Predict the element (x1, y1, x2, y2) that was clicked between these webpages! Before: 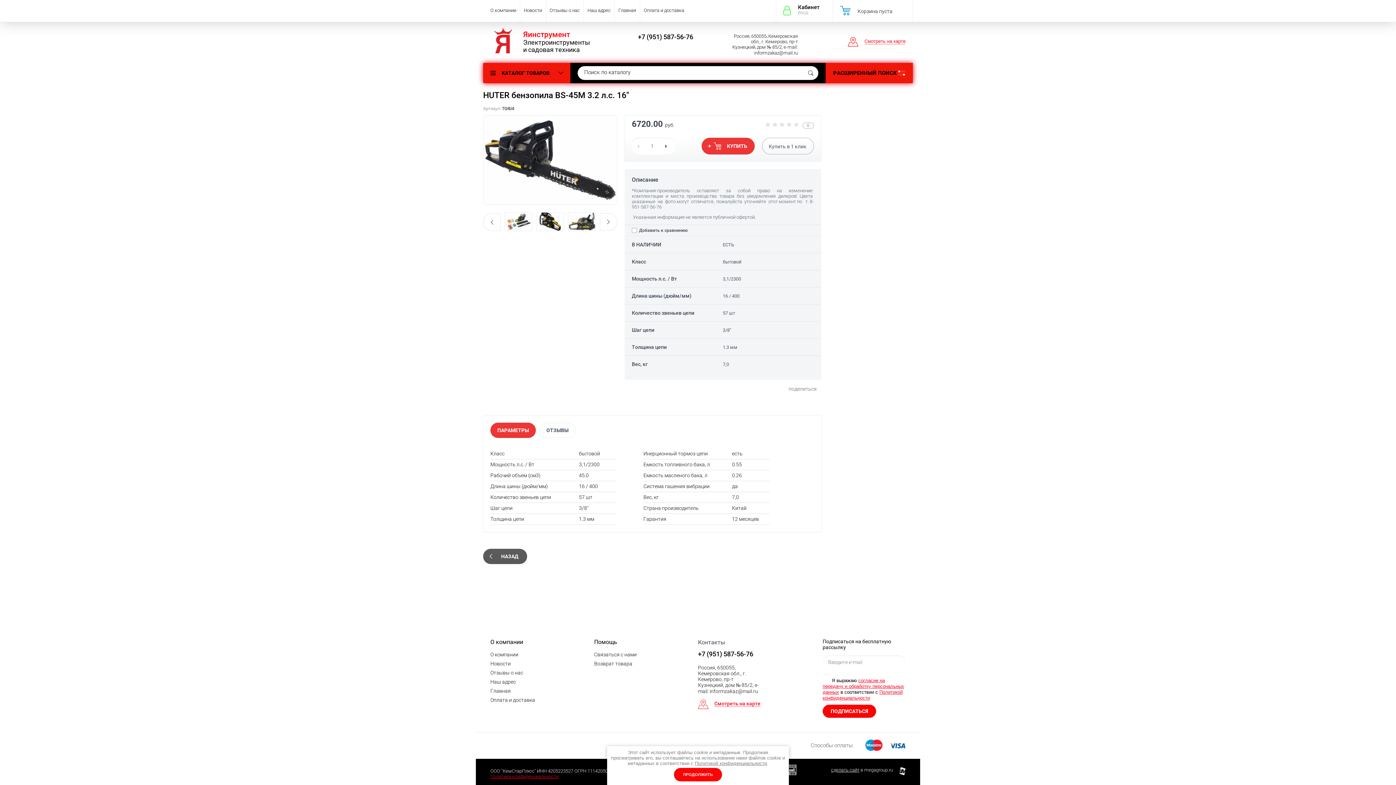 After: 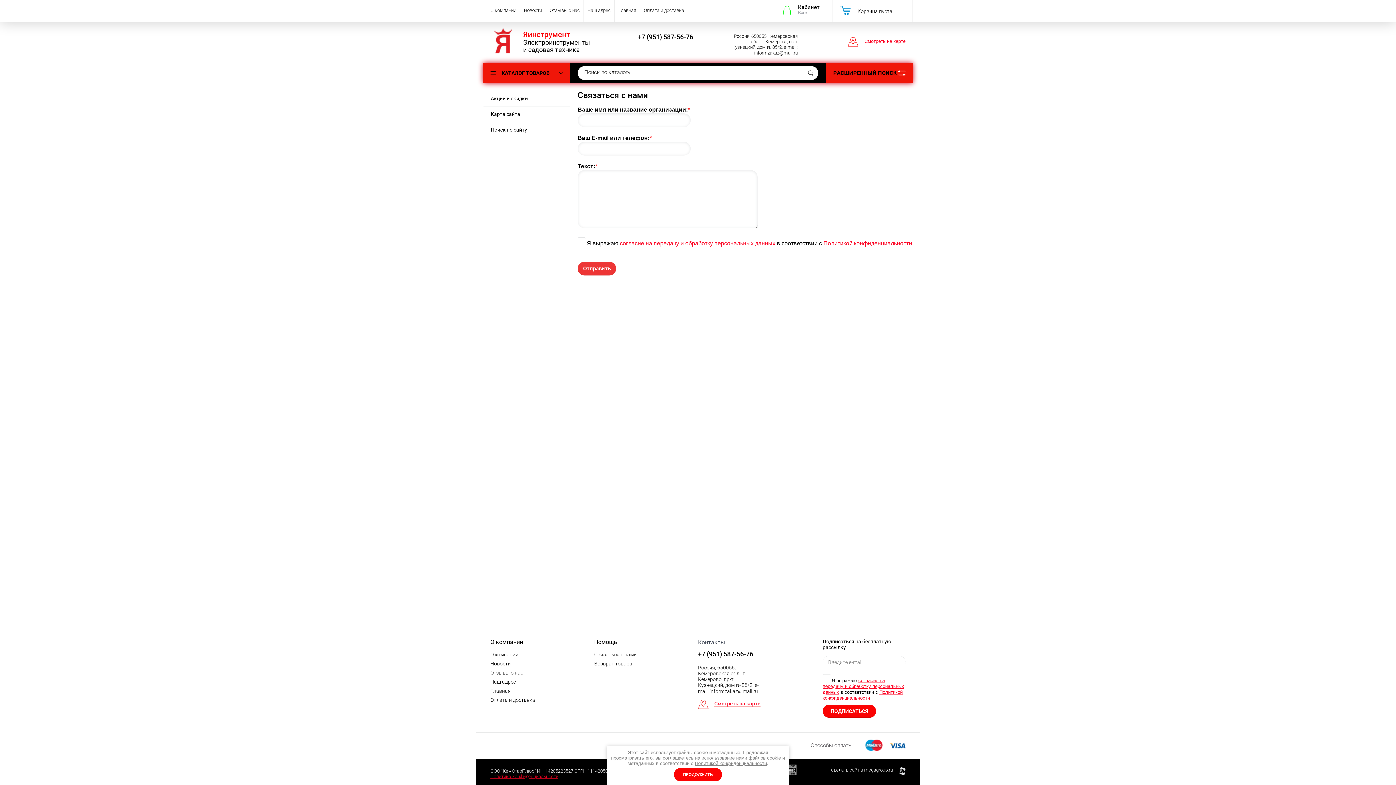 Action: label: Связаться с нами bbox: (594, 652, 636, 658)